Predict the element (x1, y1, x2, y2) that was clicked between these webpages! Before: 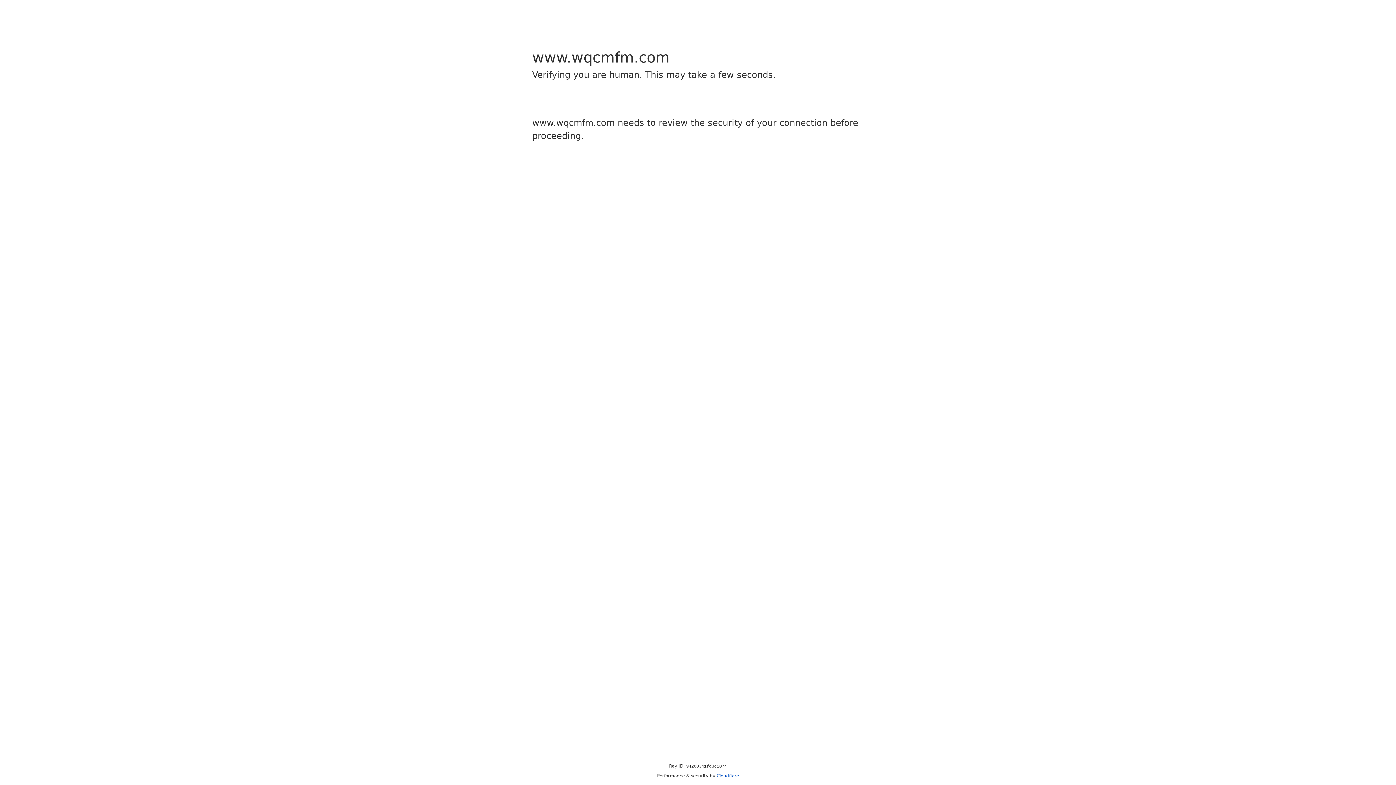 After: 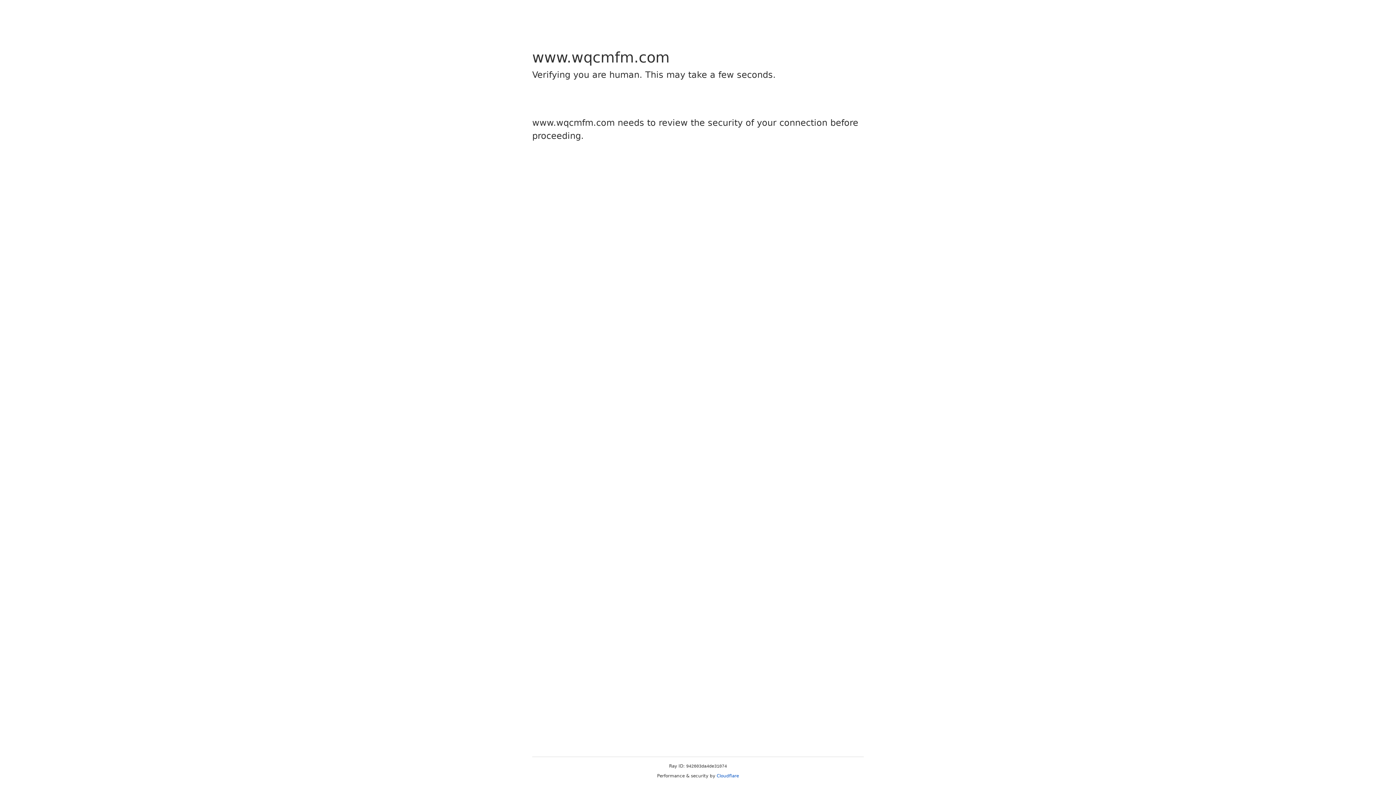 Action: bbox: (716, 773, 739, 778) label: Cloudflare